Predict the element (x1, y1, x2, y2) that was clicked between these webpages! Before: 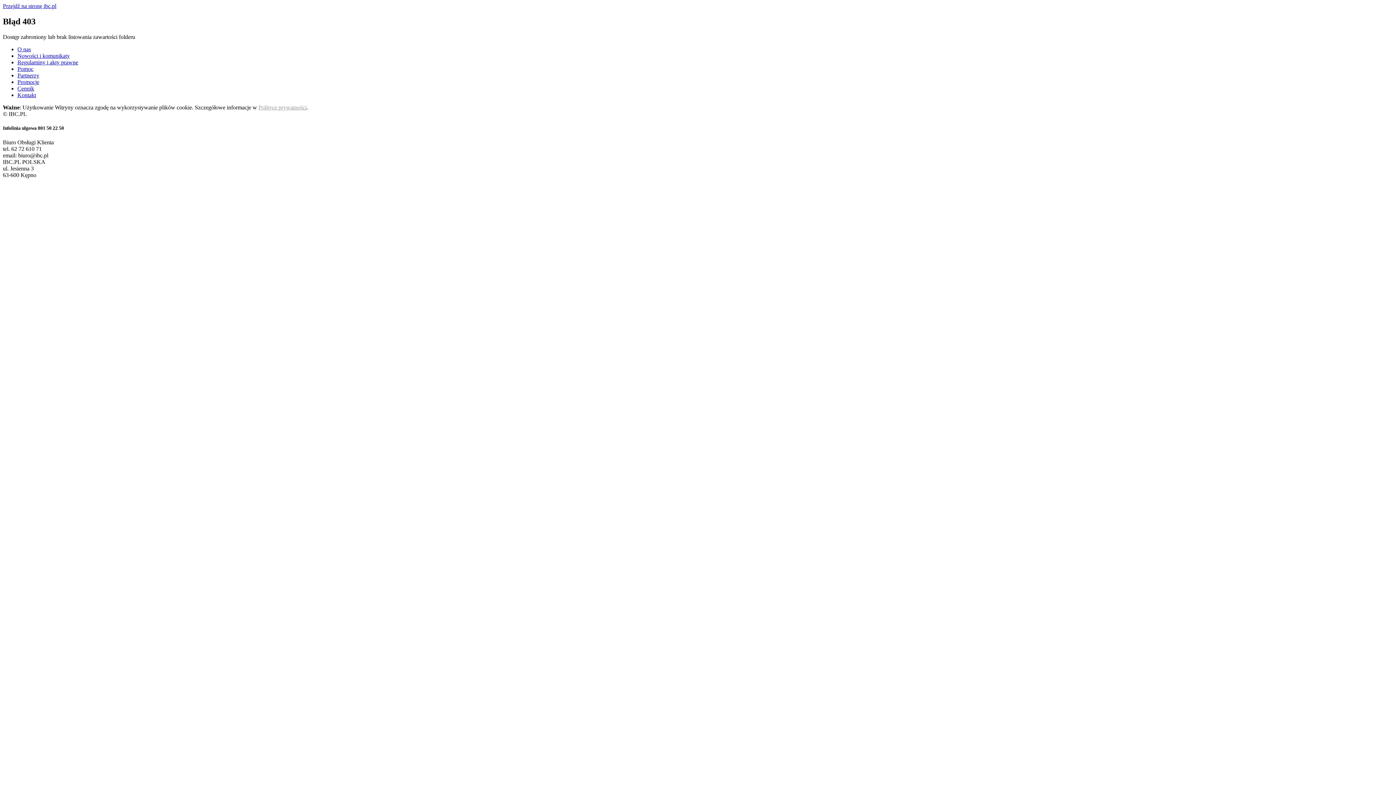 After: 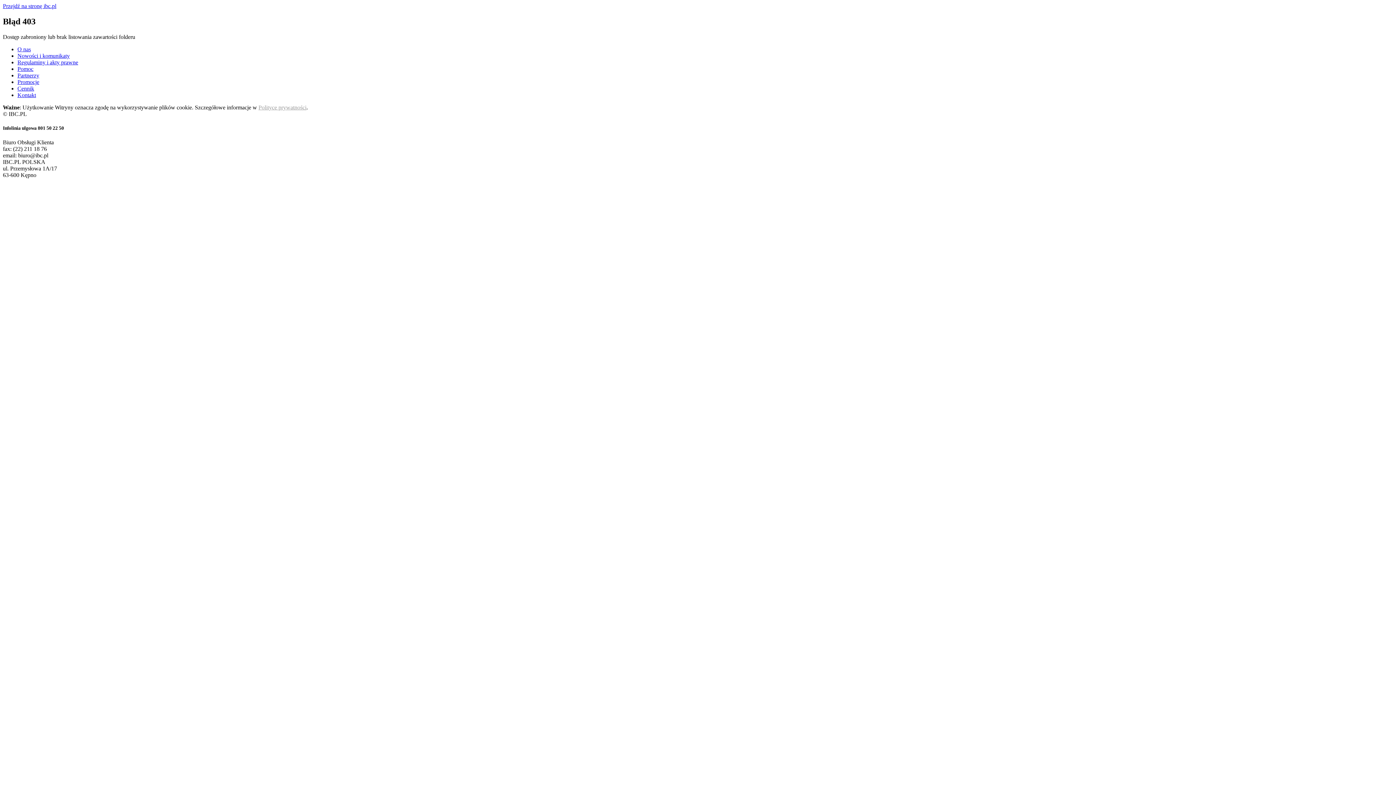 Action: bbox: (2, 2, 56, 9) label: Przejdź na stronę ibc.pl